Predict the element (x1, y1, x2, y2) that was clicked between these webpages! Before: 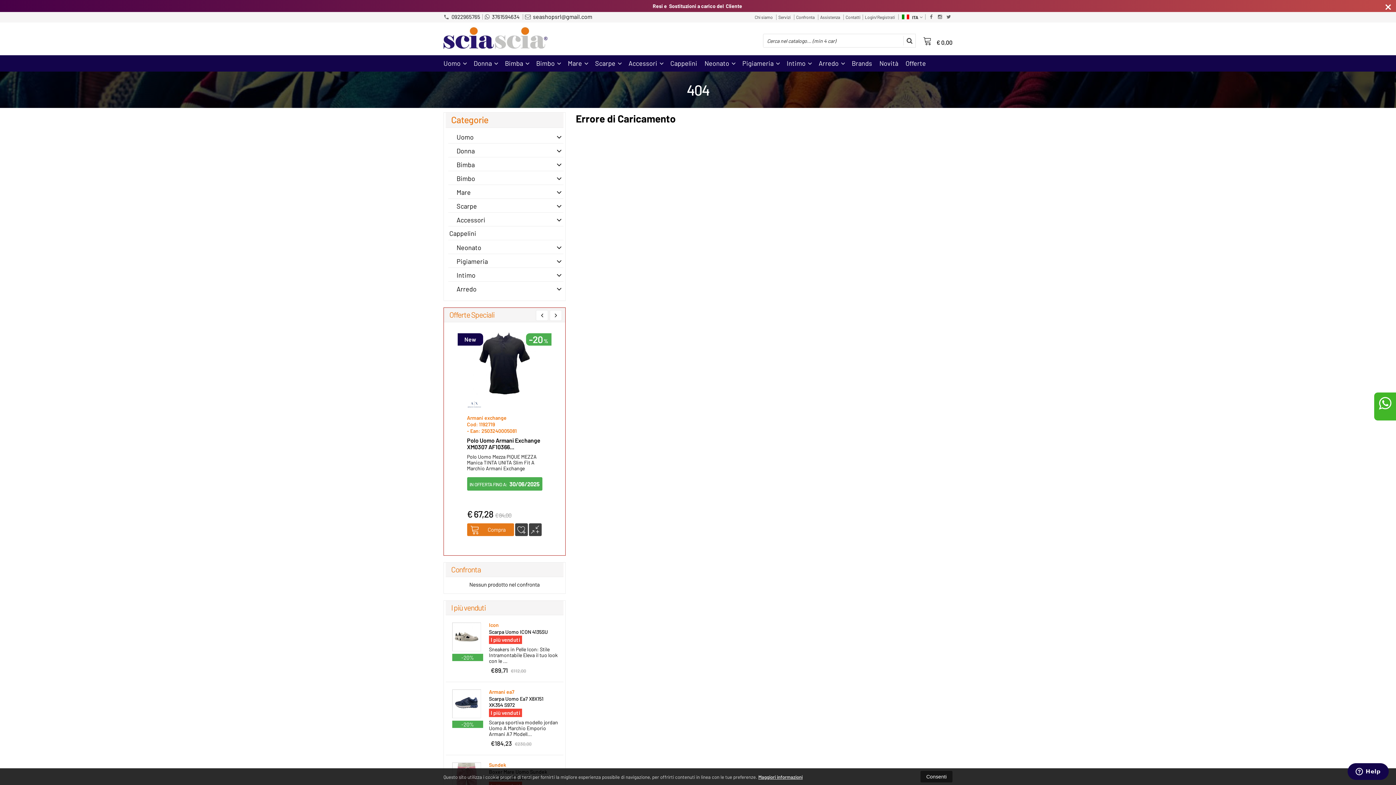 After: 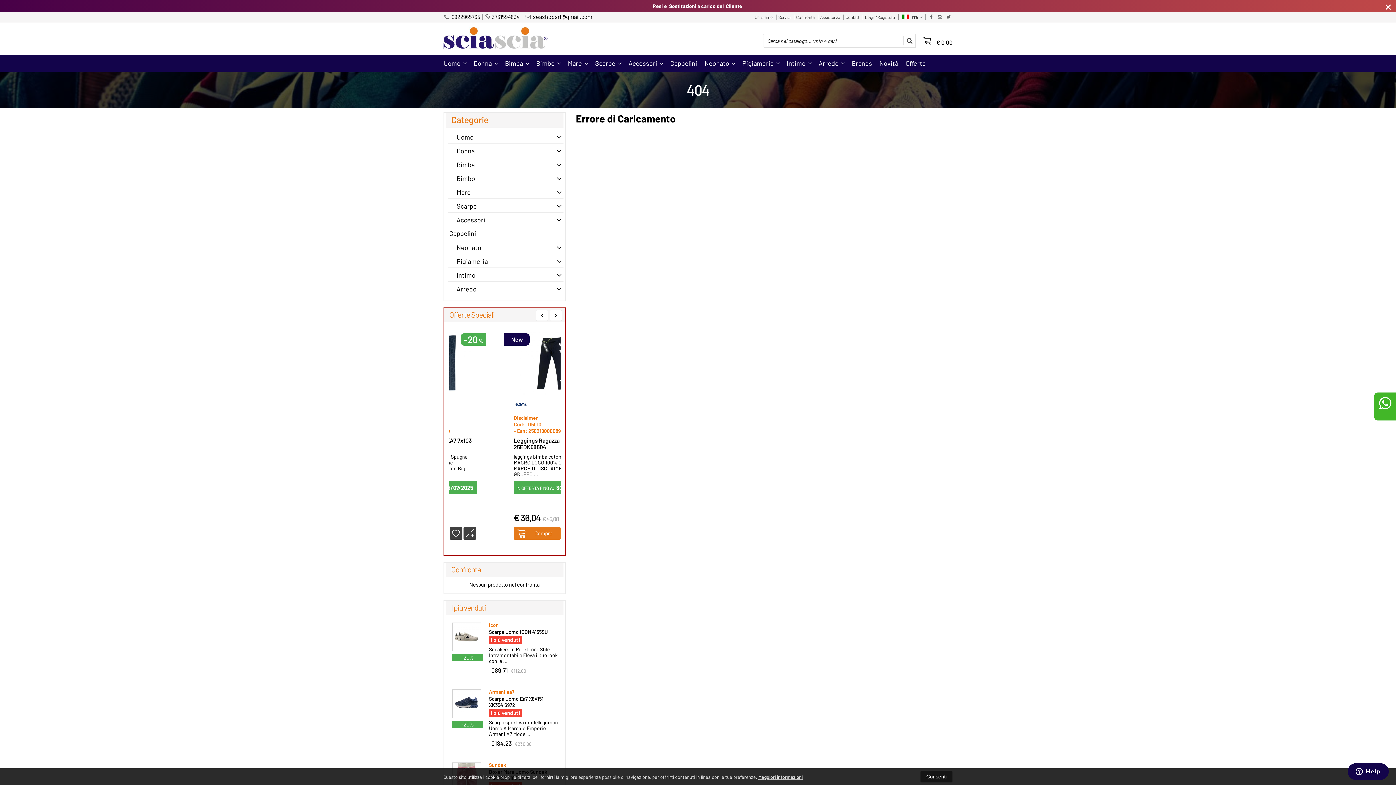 Action: bbox: (903, 33, 916, 47)